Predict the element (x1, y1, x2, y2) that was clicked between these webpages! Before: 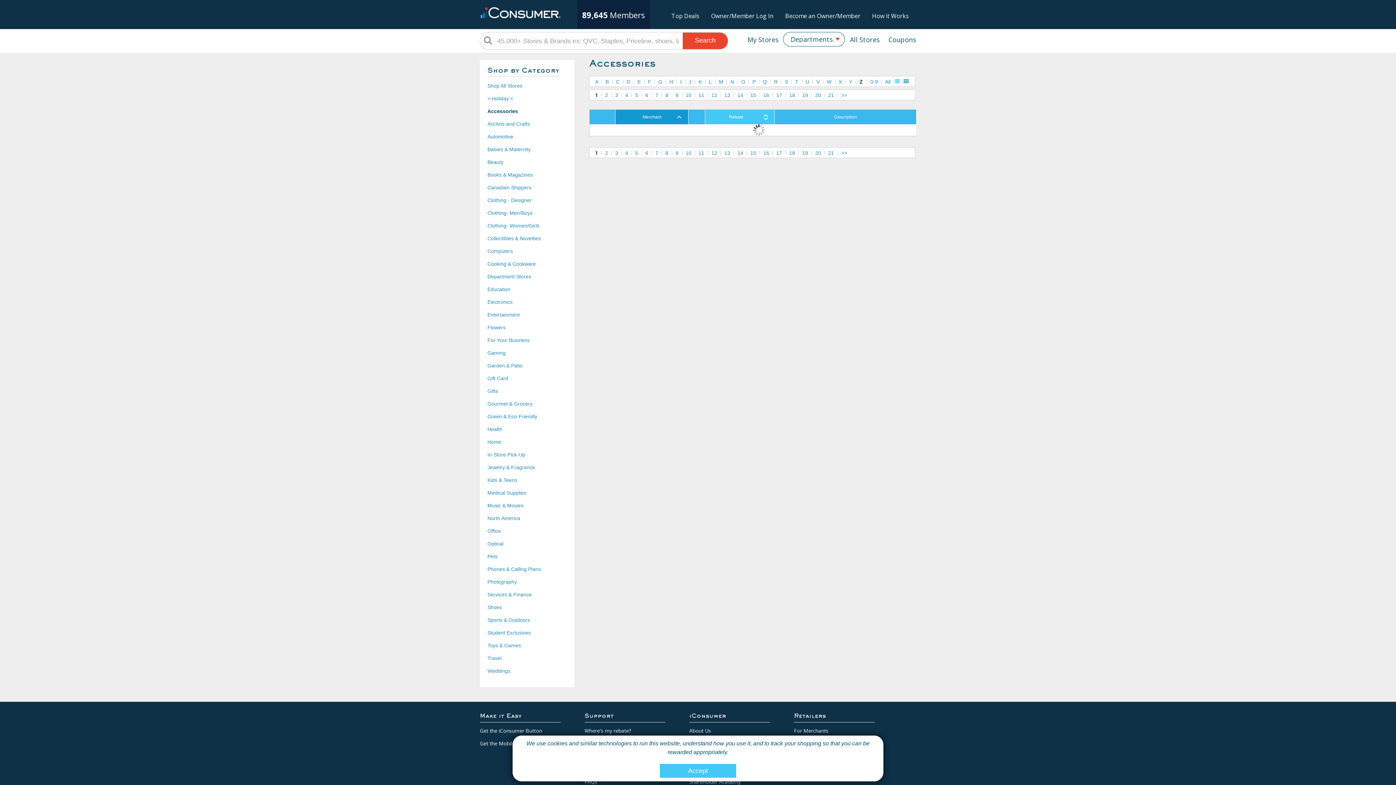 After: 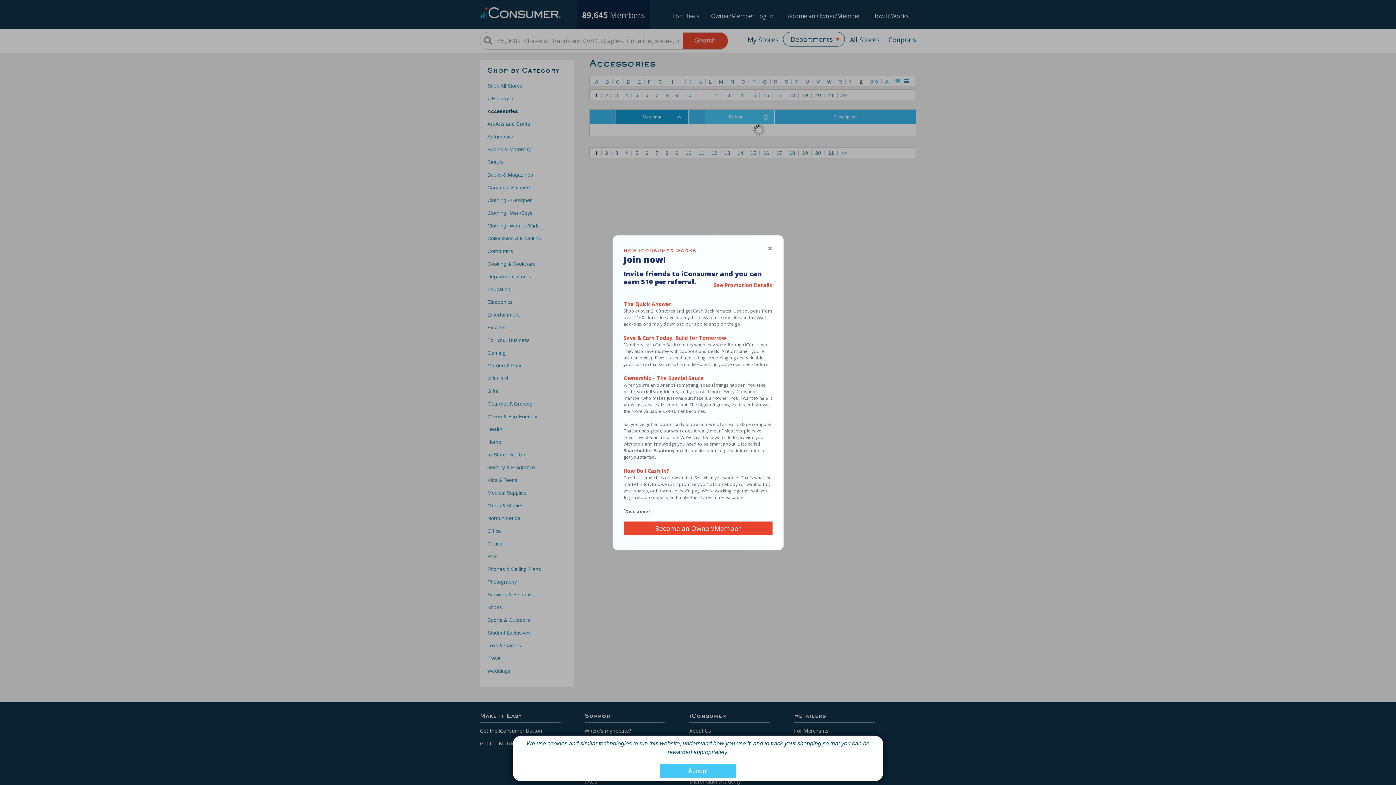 Action: bbox: (872, 12, 909, 20) label: How it Works